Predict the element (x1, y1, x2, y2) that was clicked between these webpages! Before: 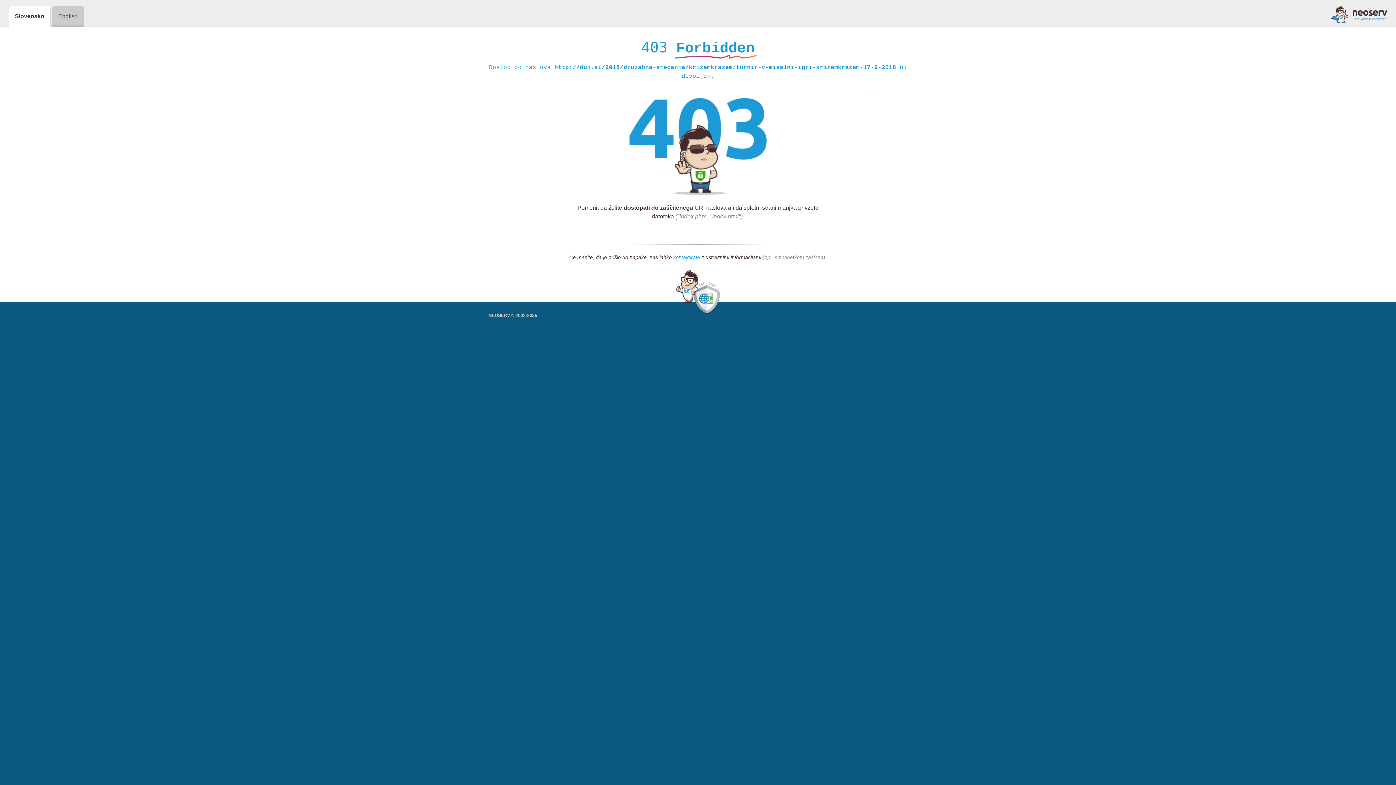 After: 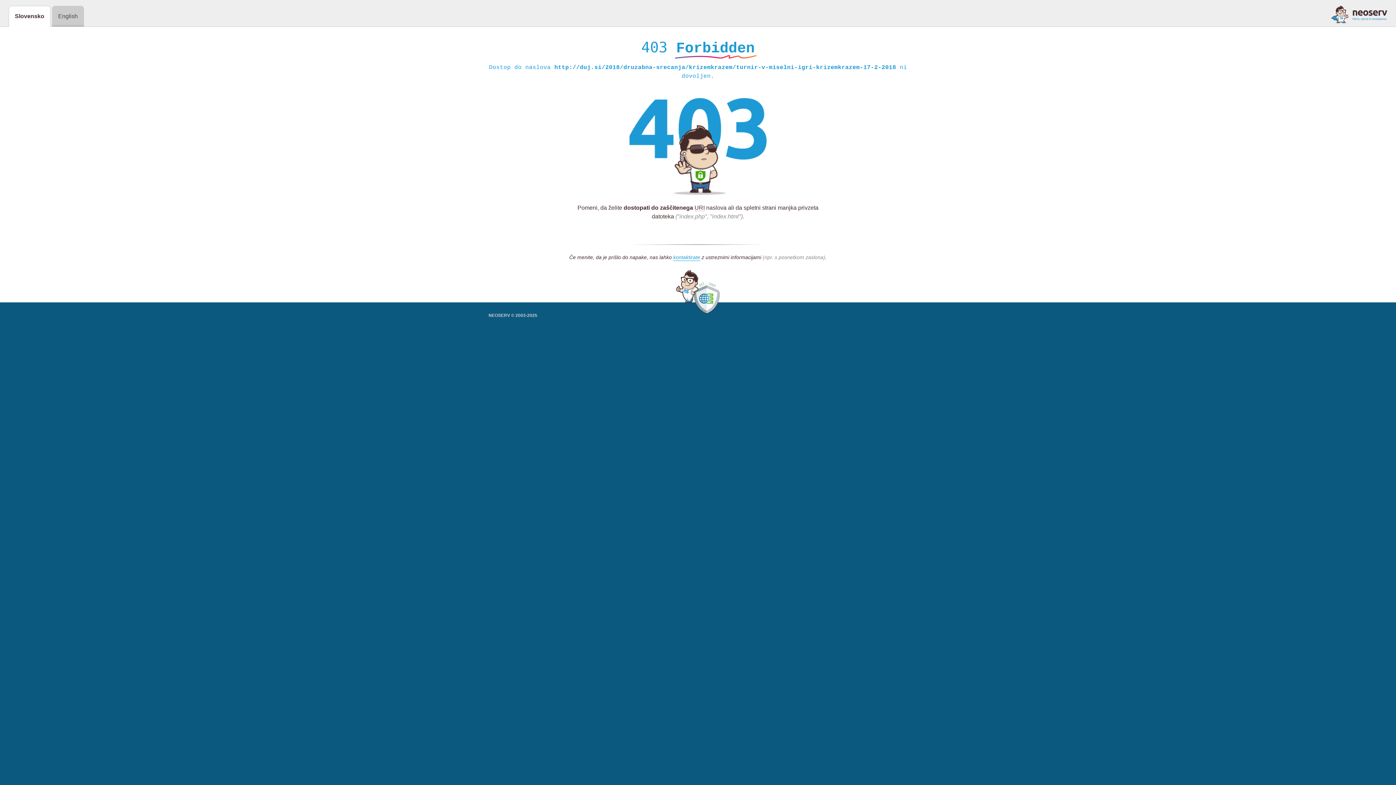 Action: bbox: (1331, 5, 1387, 23)